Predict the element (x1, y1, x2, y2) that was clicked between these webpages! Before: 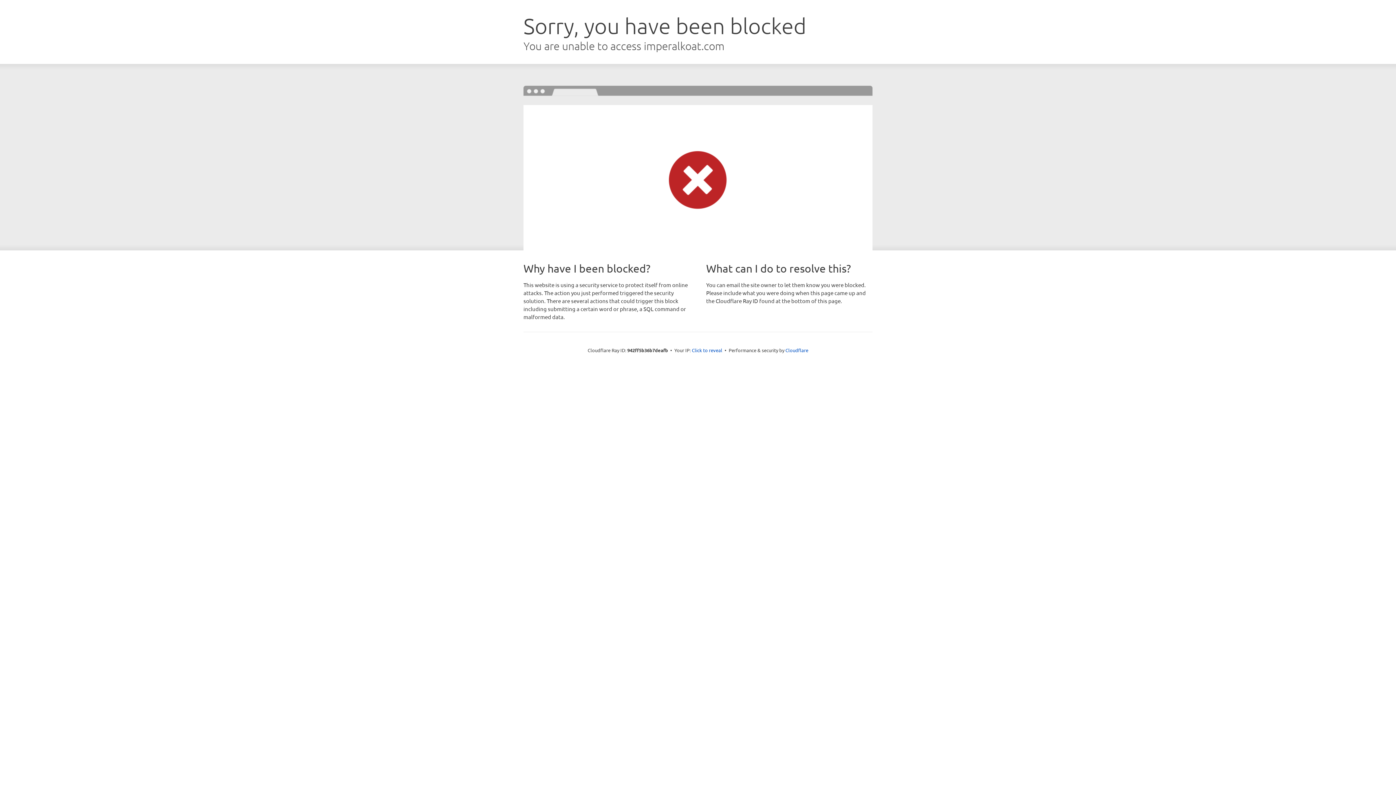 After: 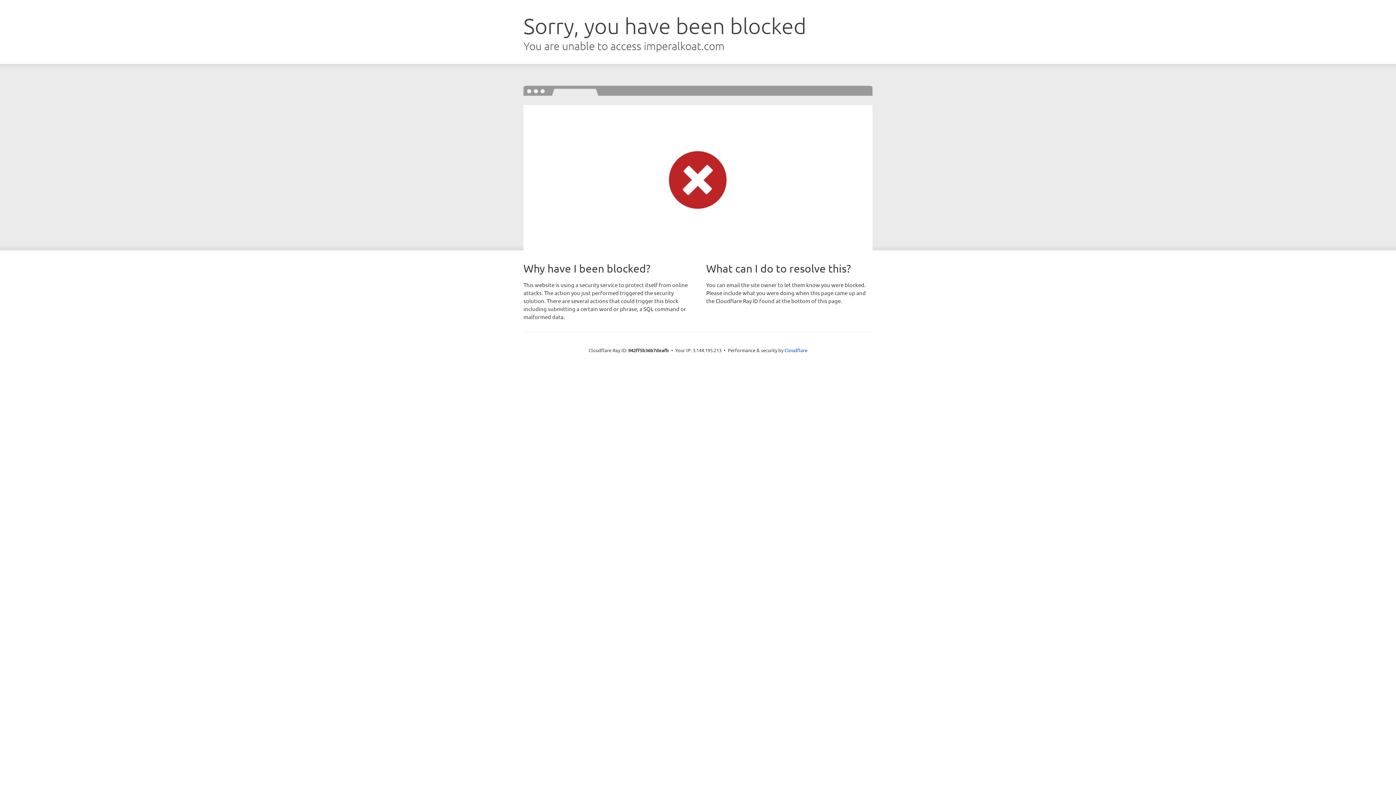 Action: label: Click to reveal bbox: (692, 346, 722, 353)